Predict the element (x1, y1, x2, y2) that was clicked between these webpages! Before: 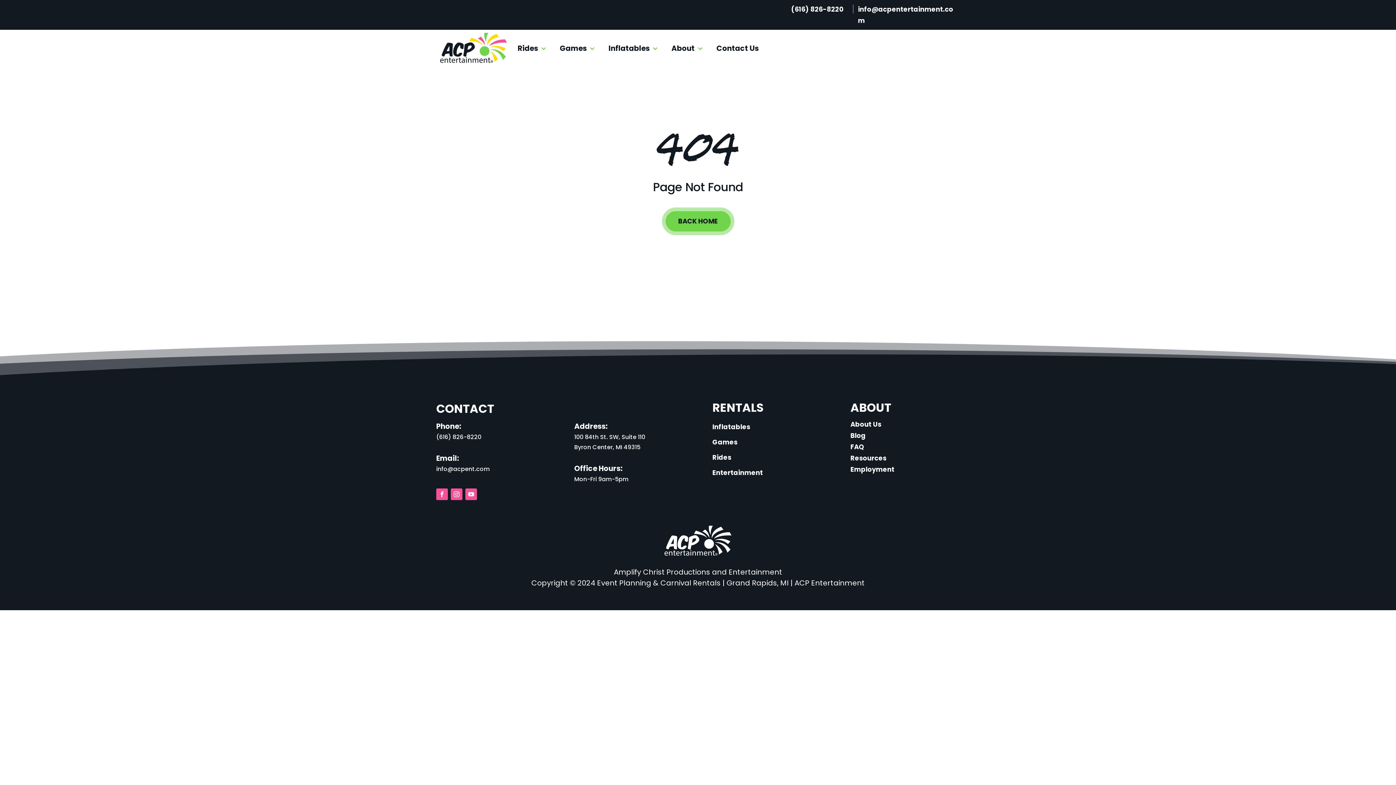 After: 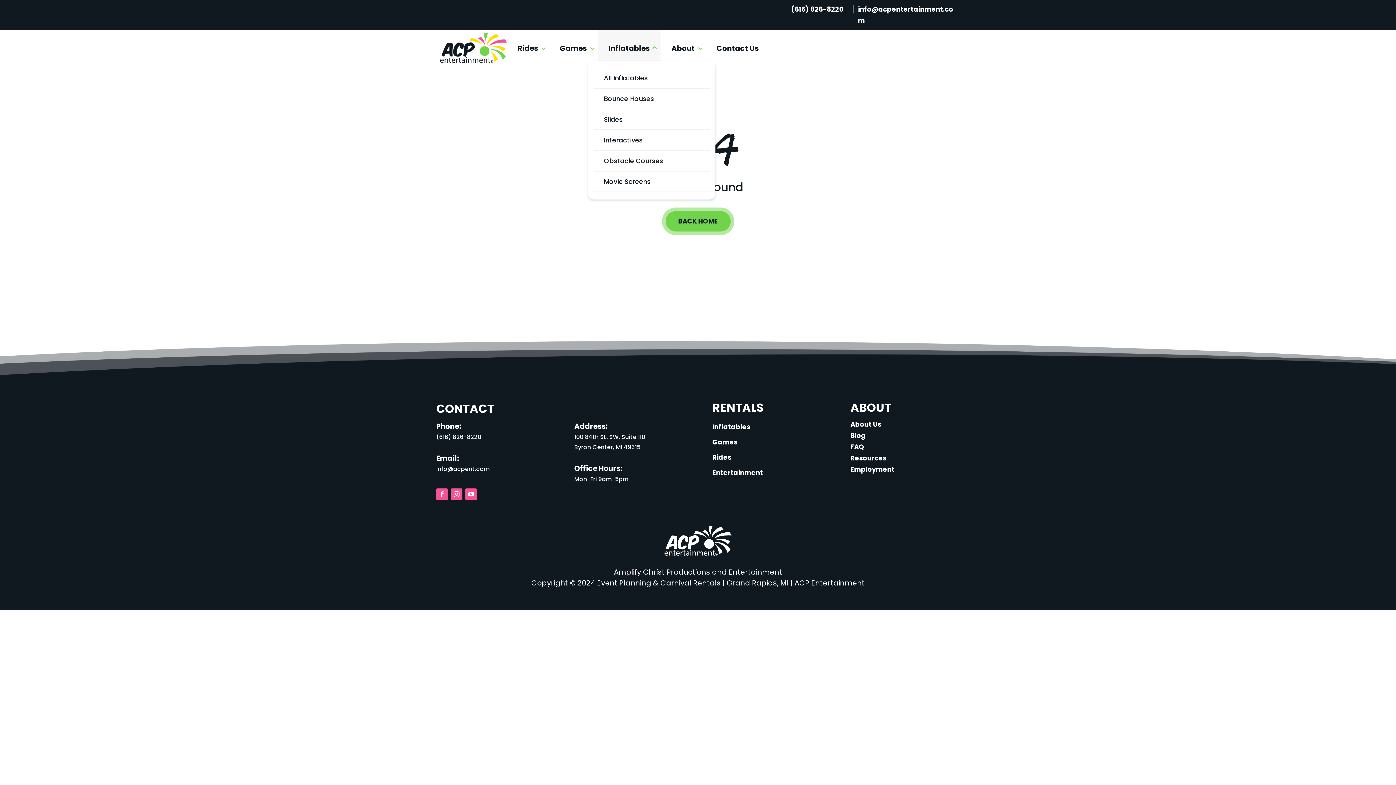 Action: label: Inflatables bbox: (597, 29, 660, 66)